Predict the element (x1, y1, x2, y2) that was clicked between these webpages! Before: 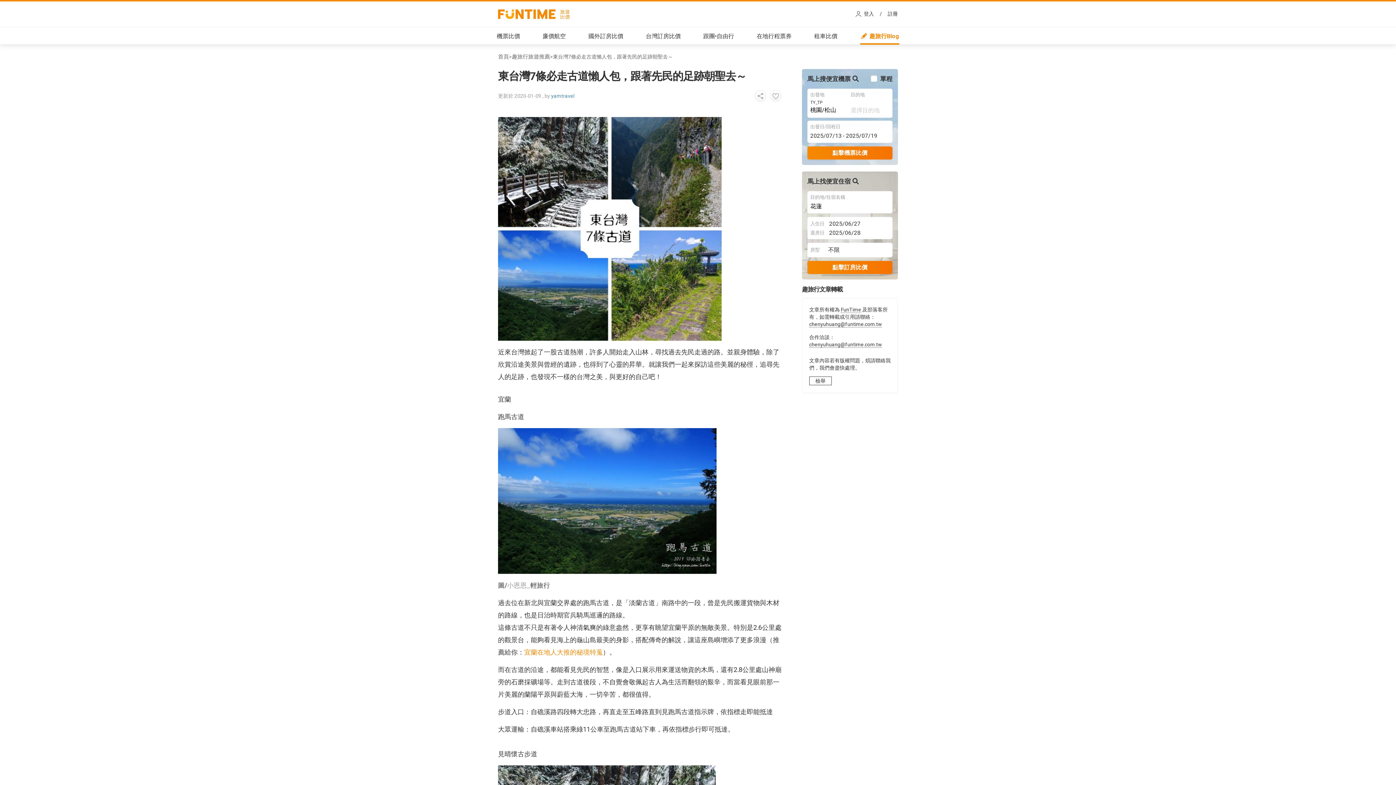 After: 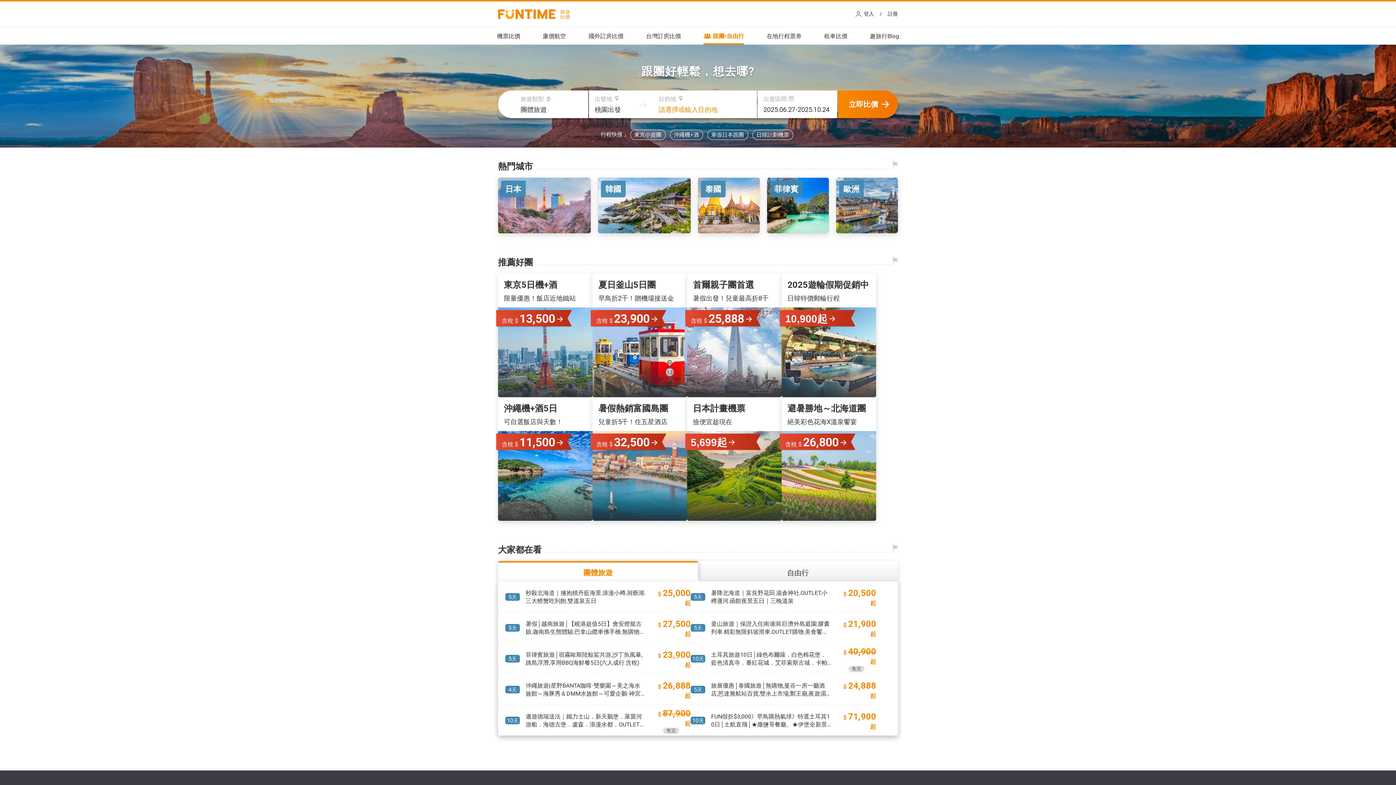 Action: label: 跟團•自由行 bbox: (703, 32, 734, 39)